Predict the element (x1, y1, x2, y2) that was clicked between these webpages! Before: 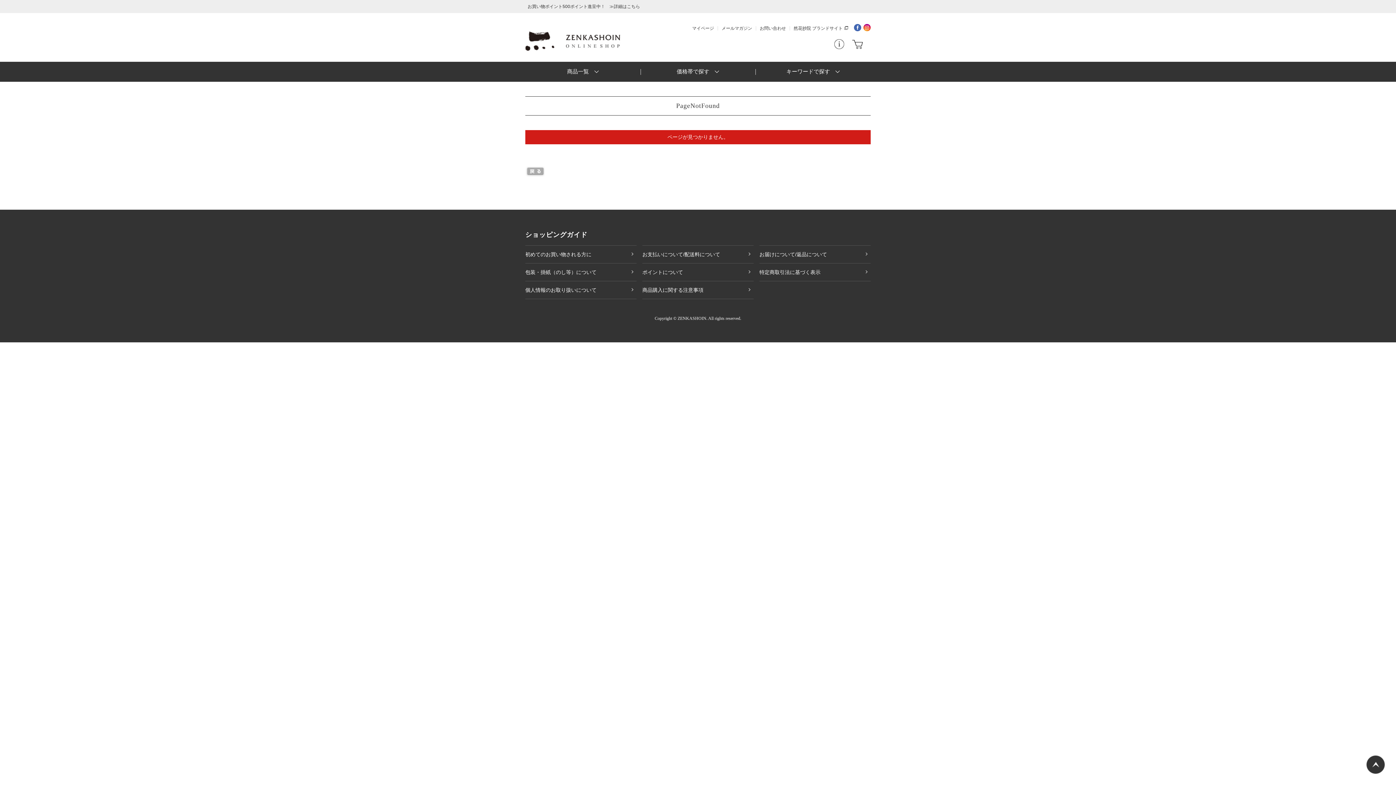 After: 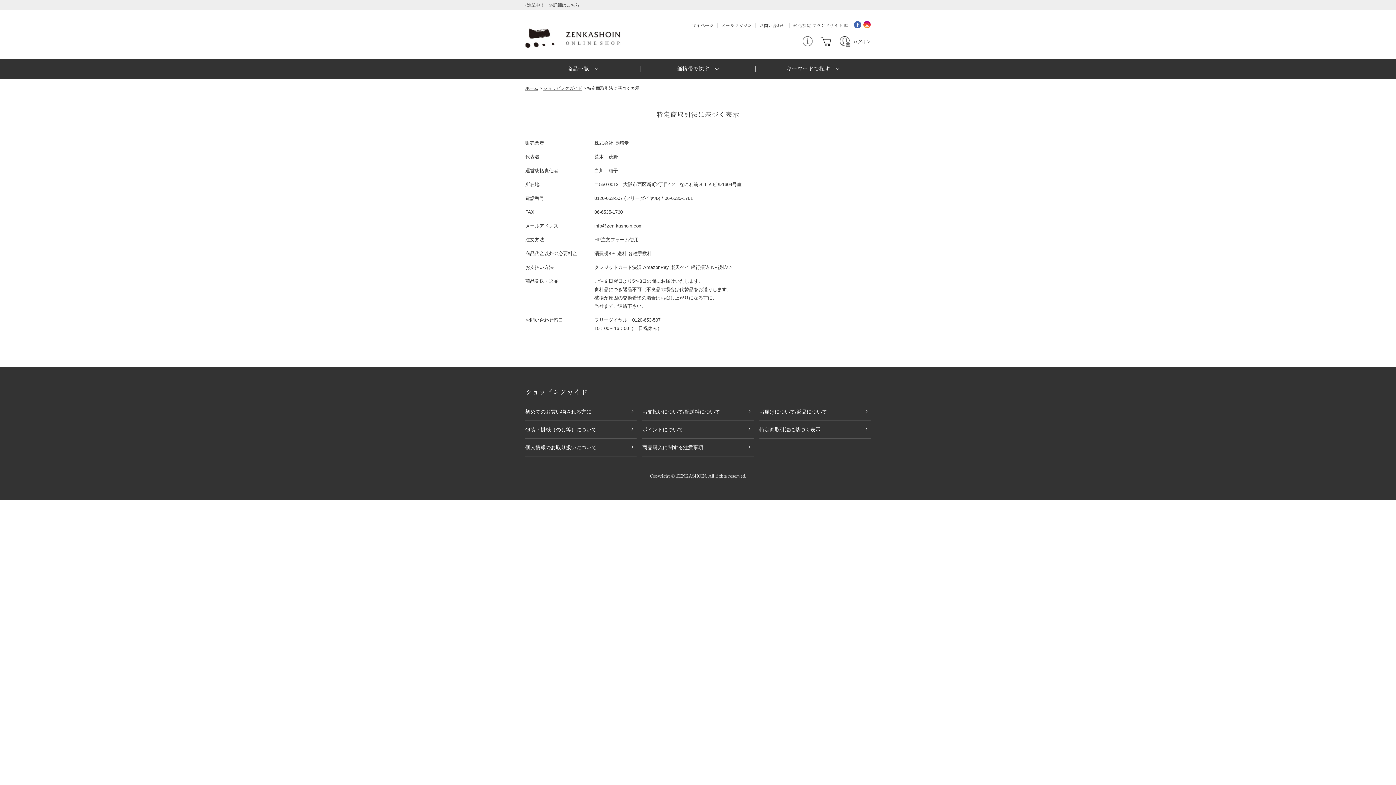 Action: bbox: (759, 263, 870, 281) label: 特定商取引法に基づく表示